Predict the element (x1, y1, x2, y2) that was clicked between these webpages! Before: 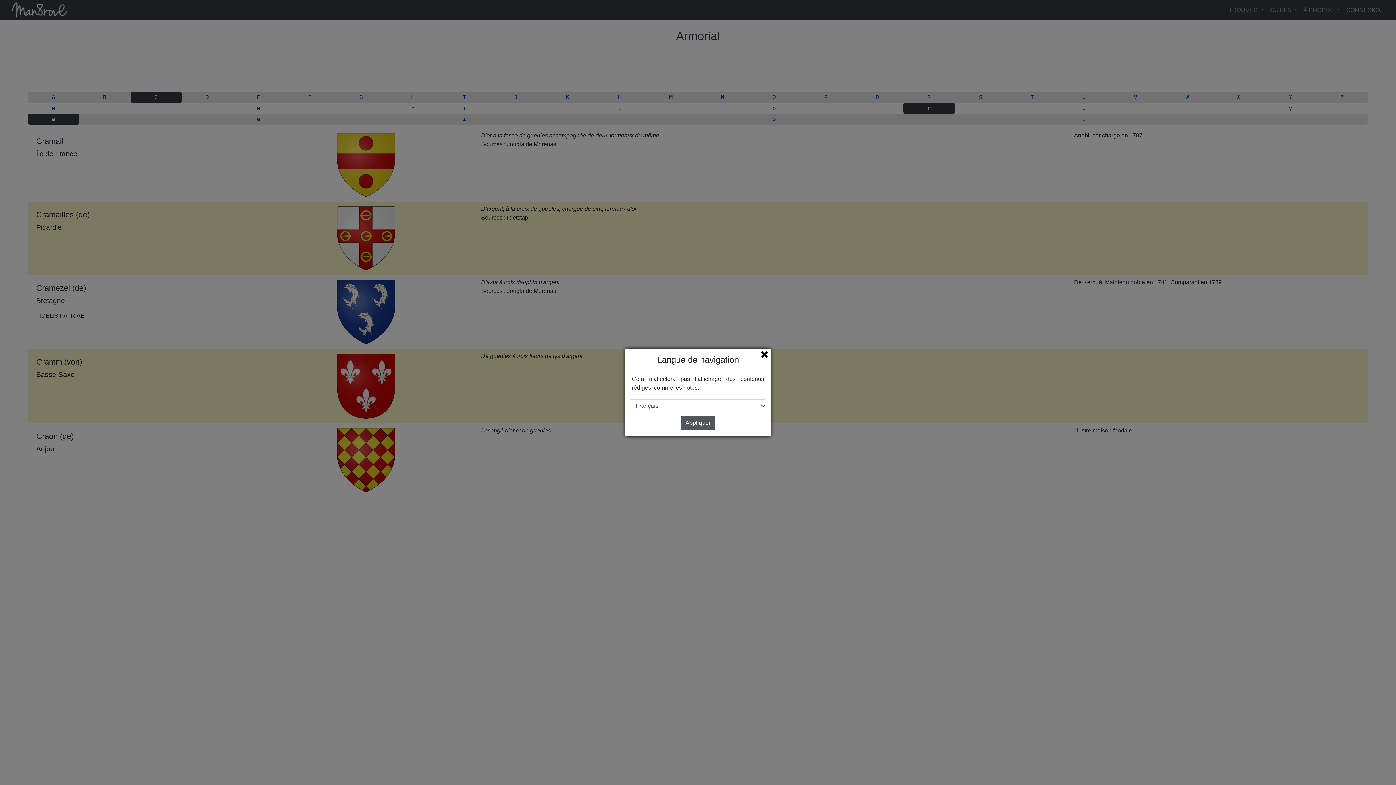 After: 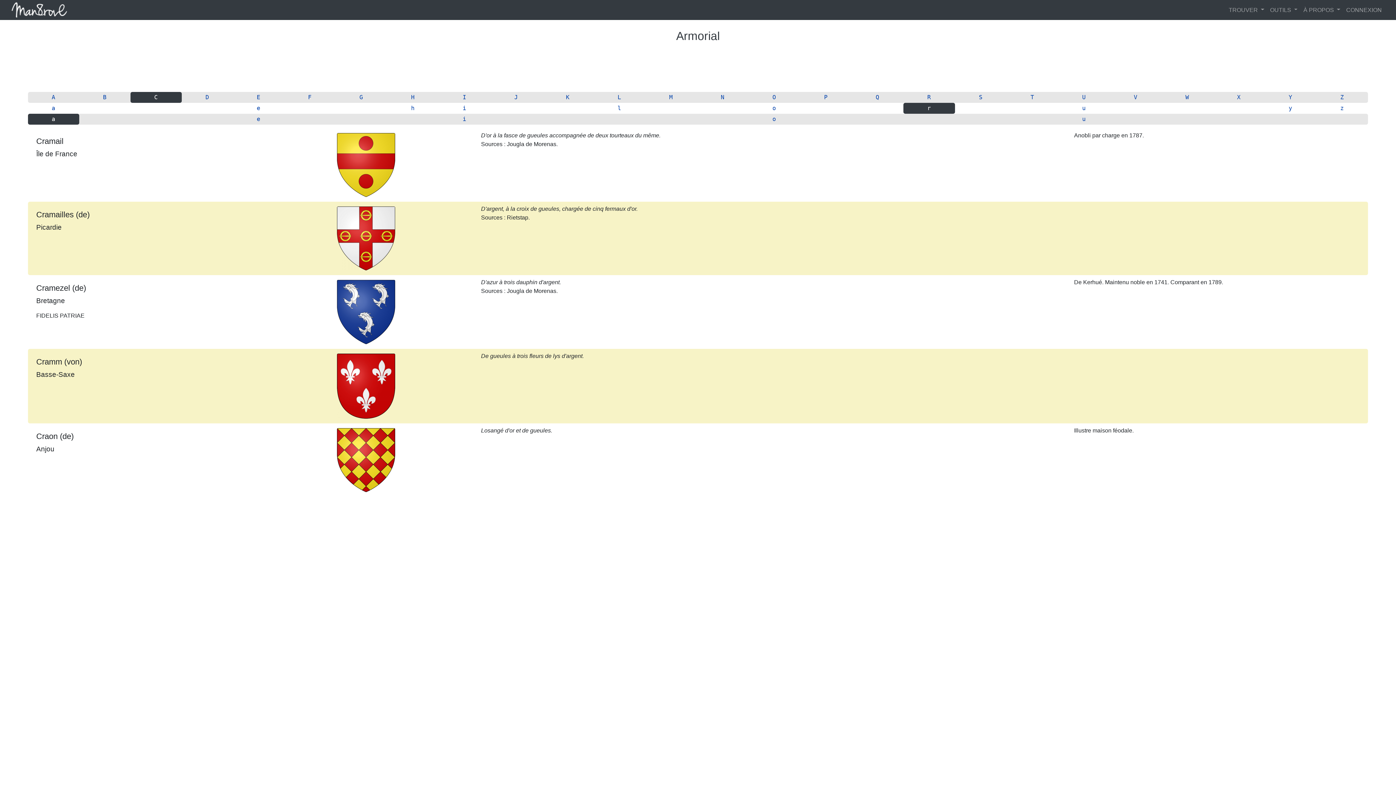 Action: bbox: (680, 416, 715, 430) label: Appliquer